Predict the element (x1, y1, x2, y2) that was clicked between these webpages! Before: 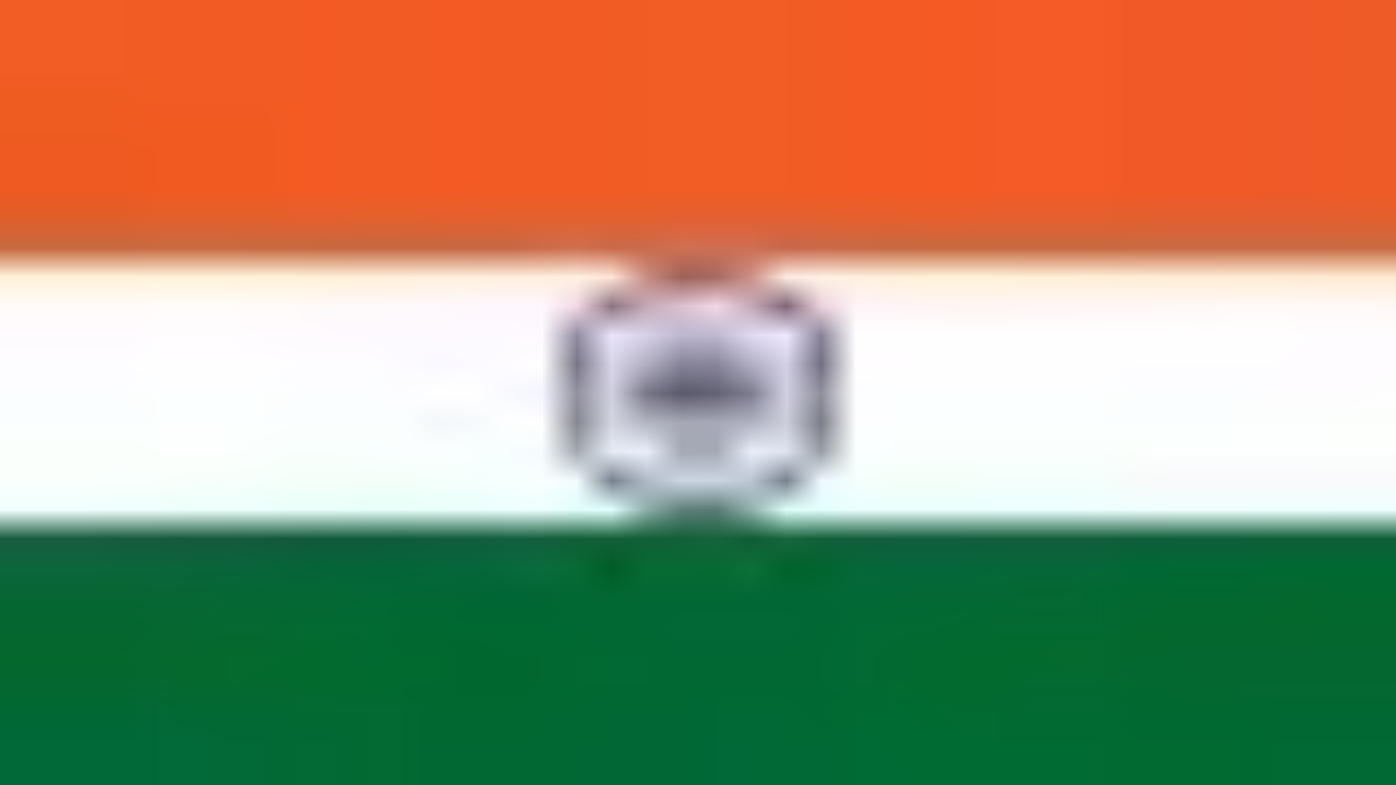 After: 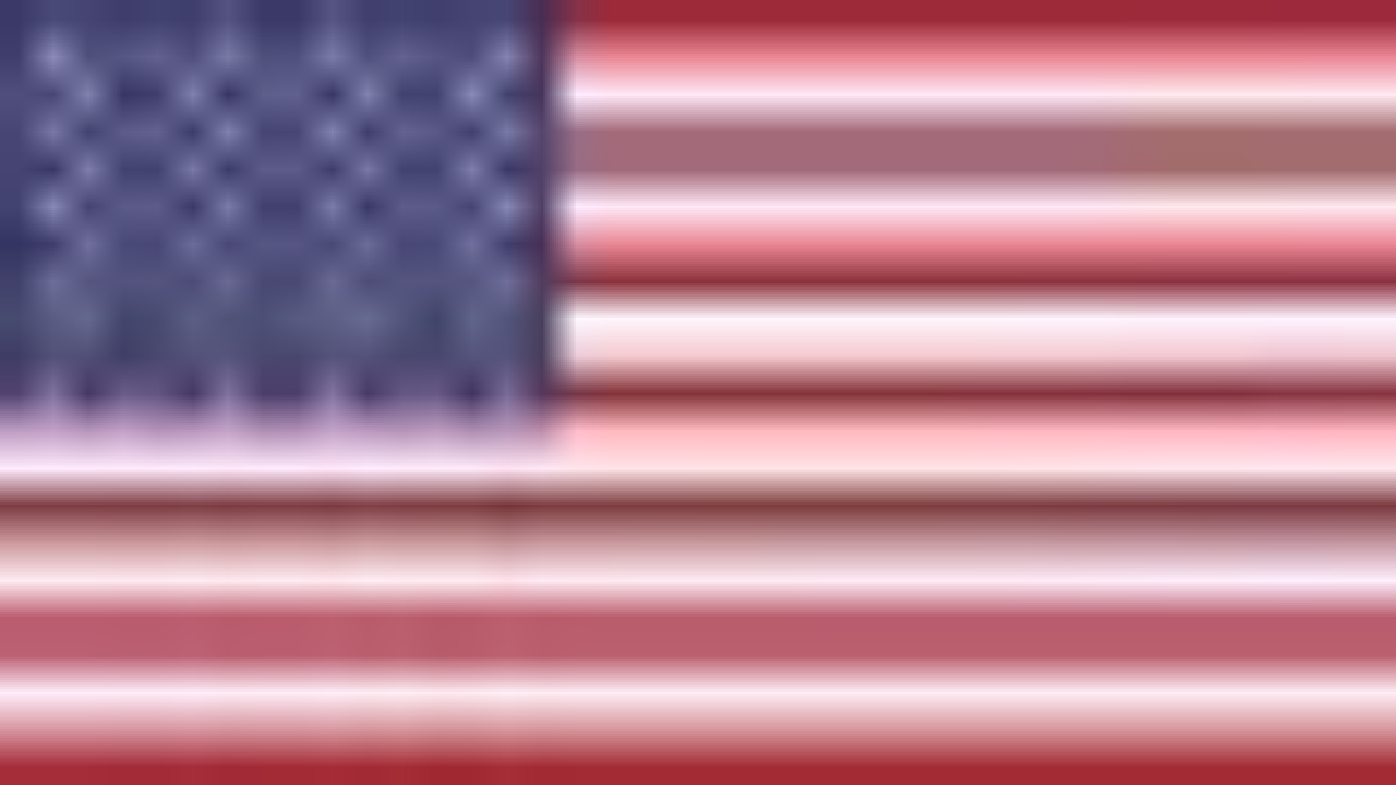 Action: bbox: (0, 25, 10, 43) label: IN